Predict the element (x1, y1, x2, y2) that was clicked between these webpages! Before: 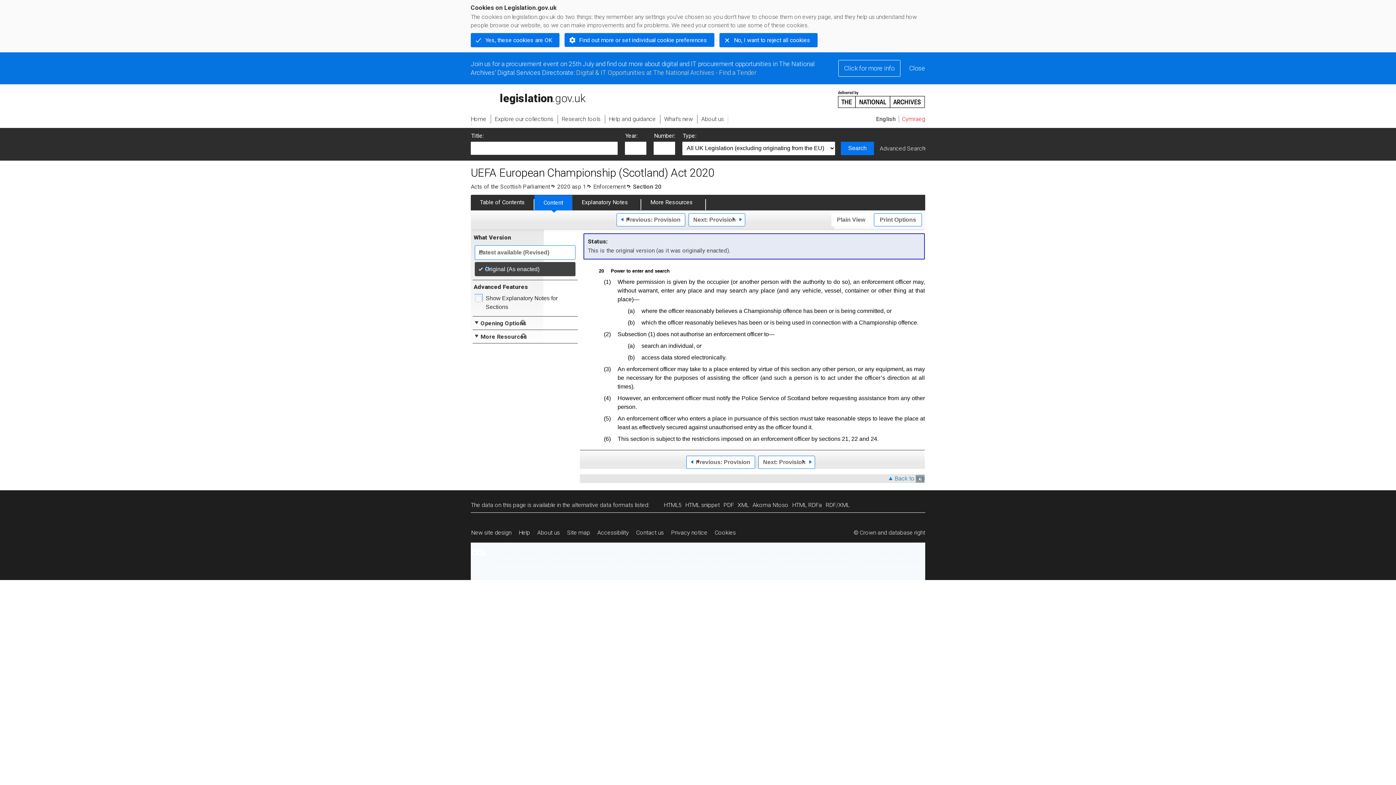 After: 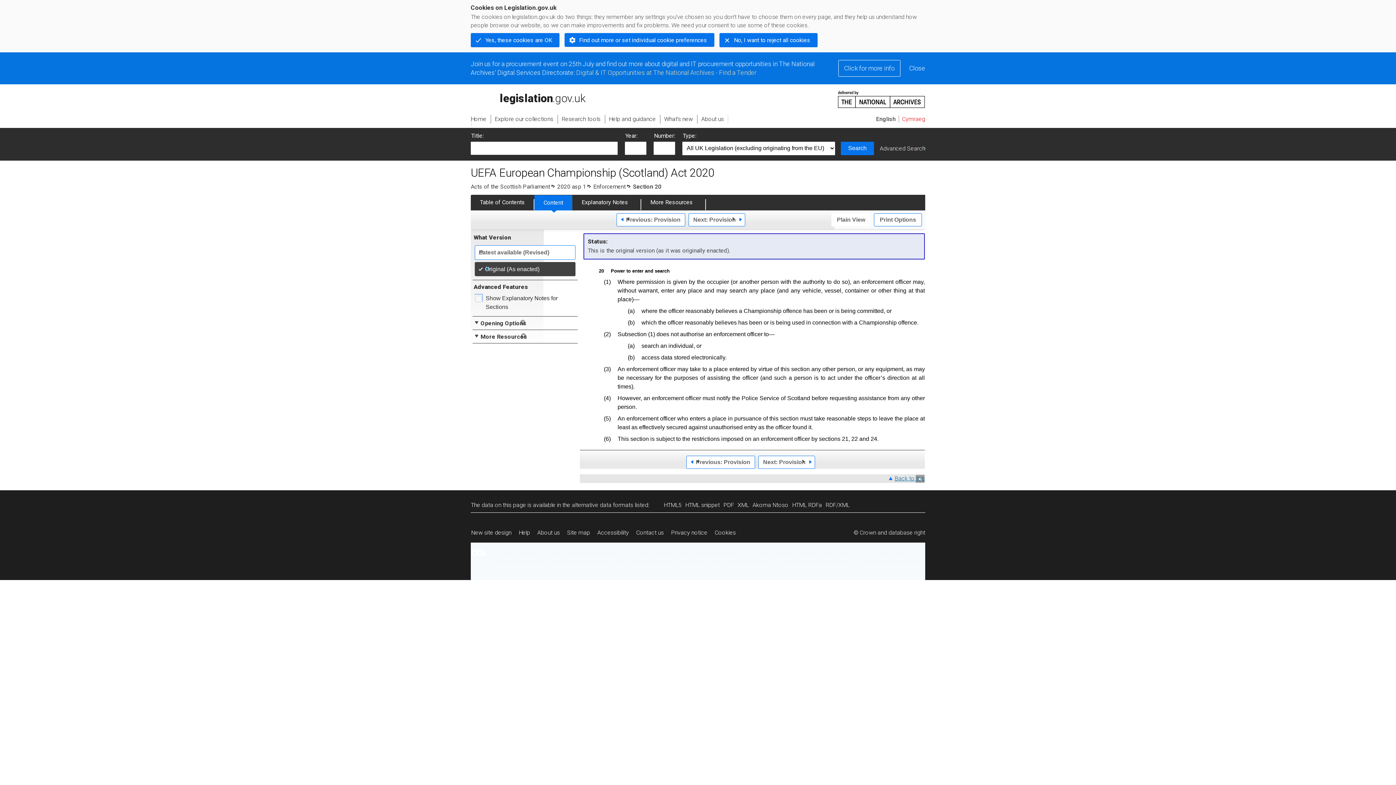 Action: bbox: (889, 475, 925, 483) label: Back to top